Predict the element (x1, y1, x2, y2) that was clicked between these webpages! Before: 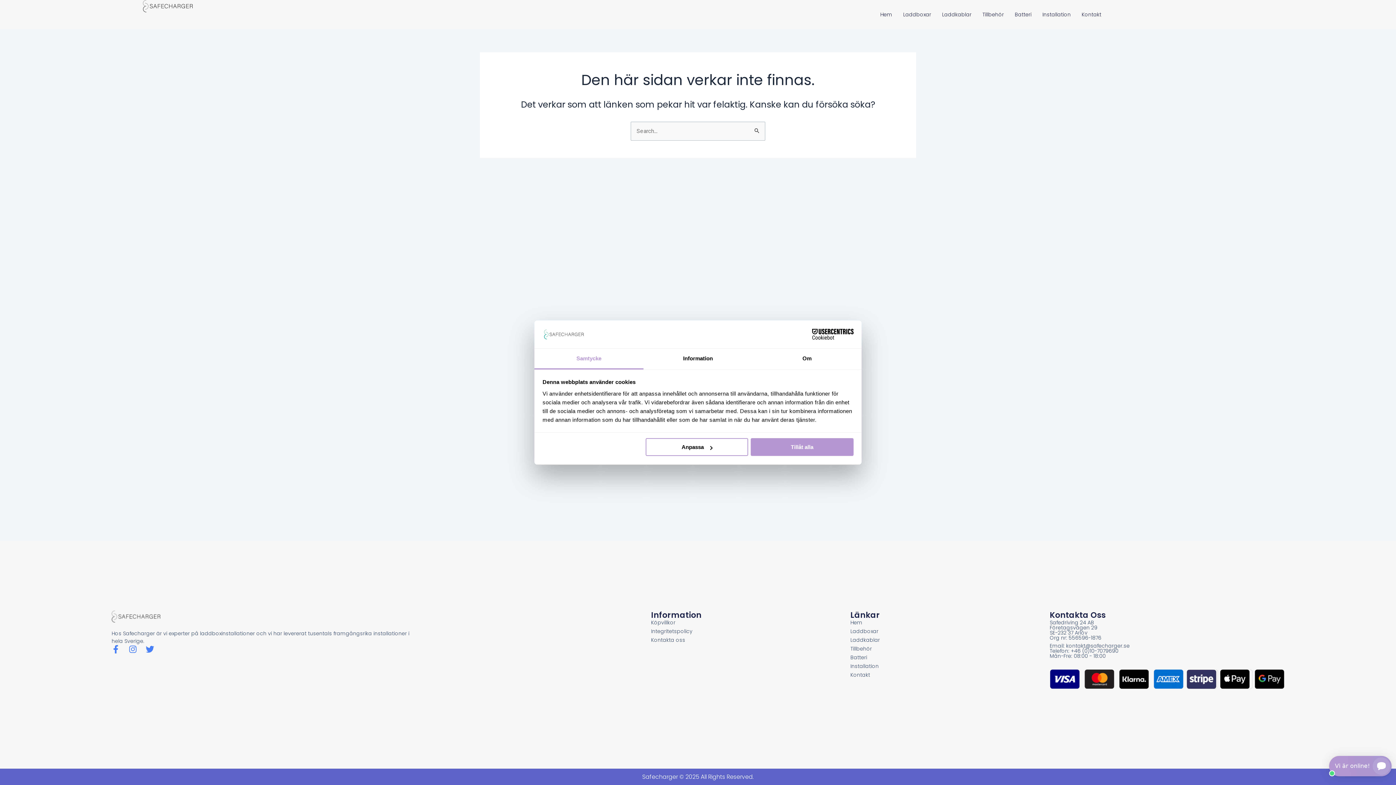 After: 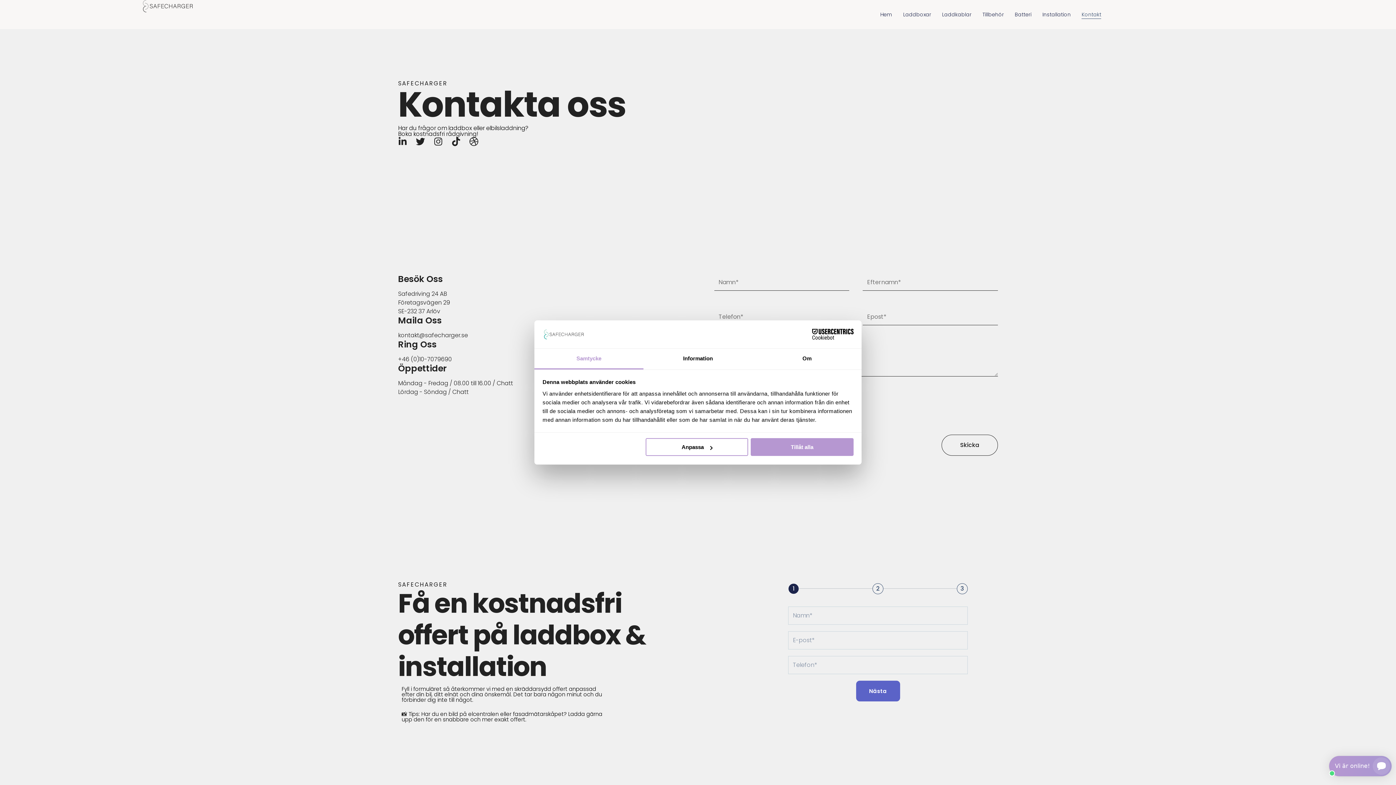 Action: bbox: (651, 637, 850, 642) label: Kontakta oss